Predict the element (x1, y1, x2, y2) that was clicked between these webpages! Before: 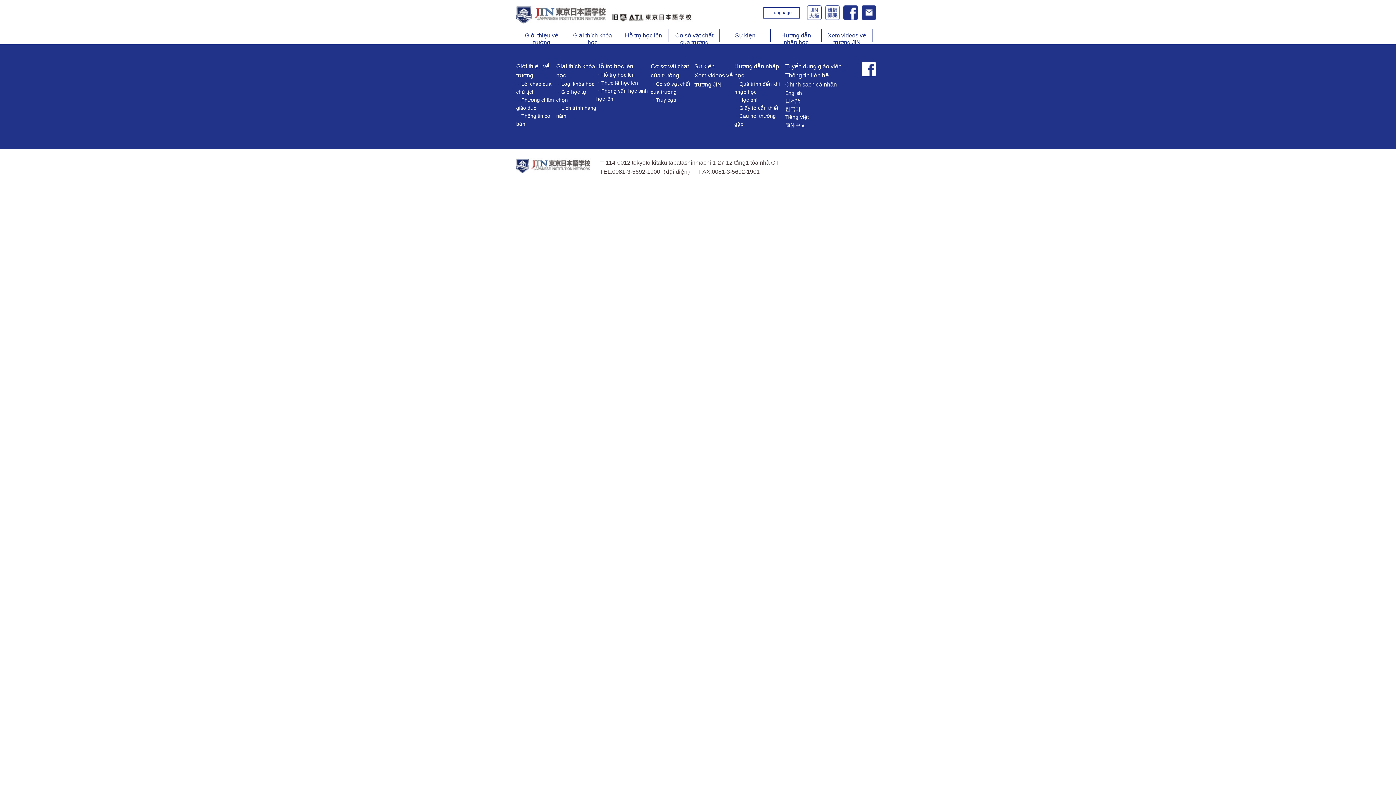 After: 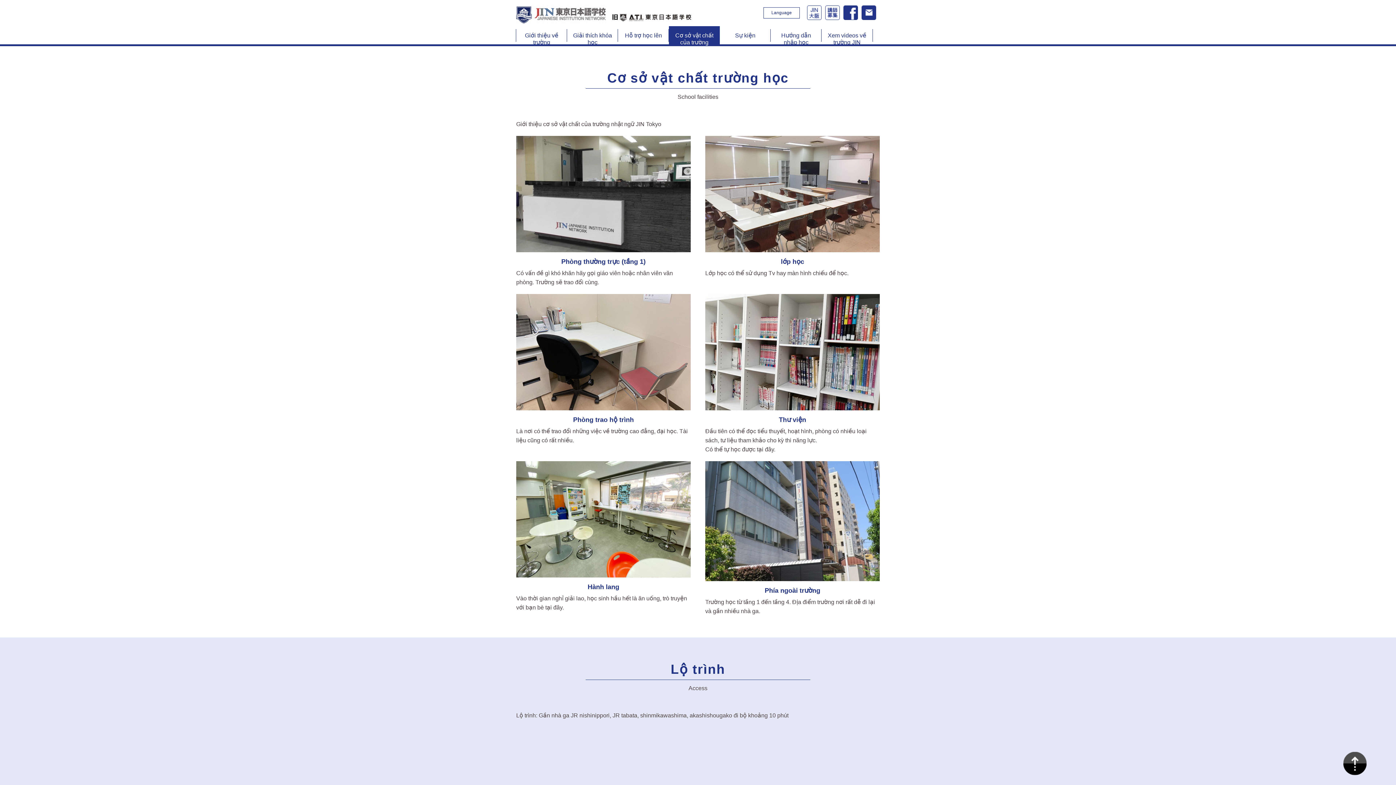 Action: label: Cơ sở vật chất của trường bbox: (650, 80, 694, 96)